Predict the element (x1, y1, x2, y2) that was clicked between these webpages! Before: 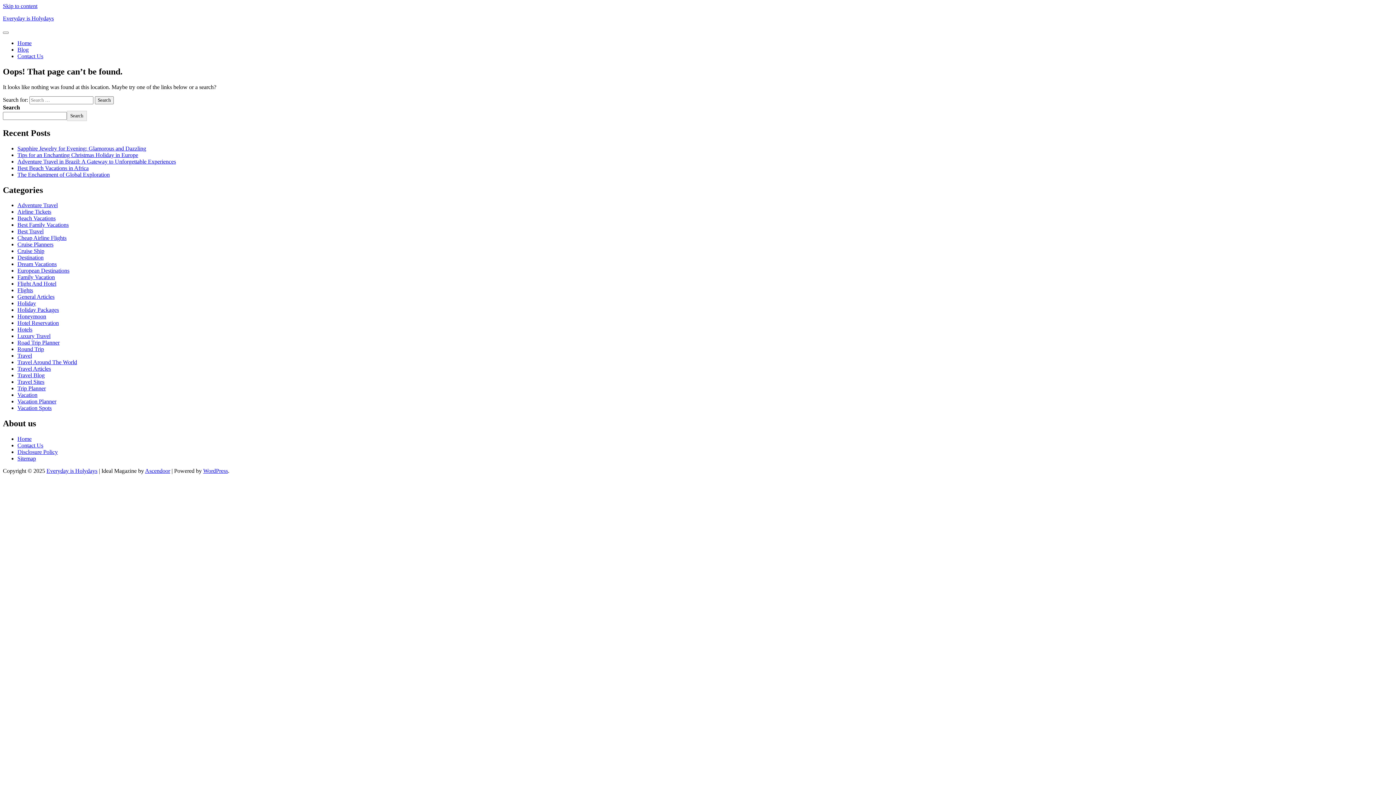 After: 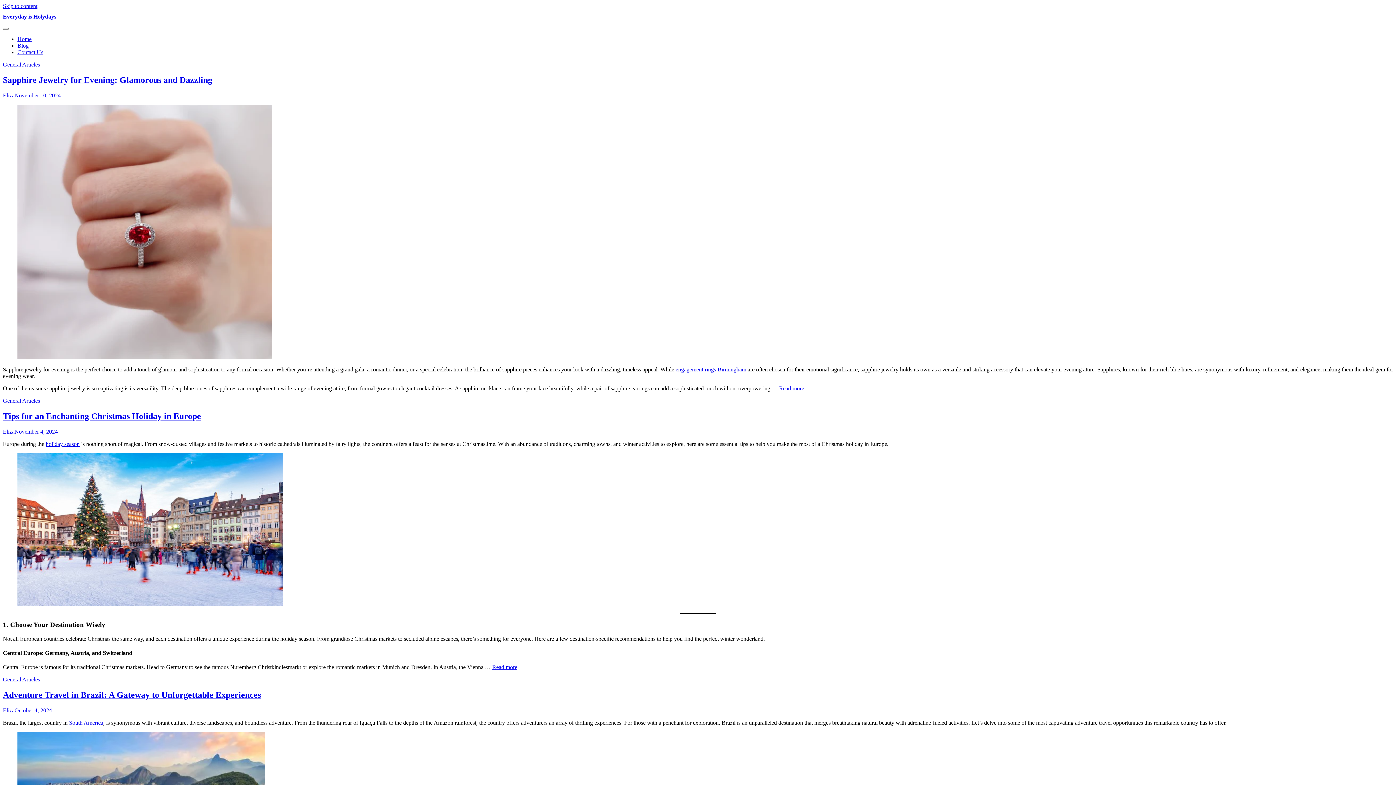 Action: label: Everyday is Holydays bbox: (46, 468, 97, 474)